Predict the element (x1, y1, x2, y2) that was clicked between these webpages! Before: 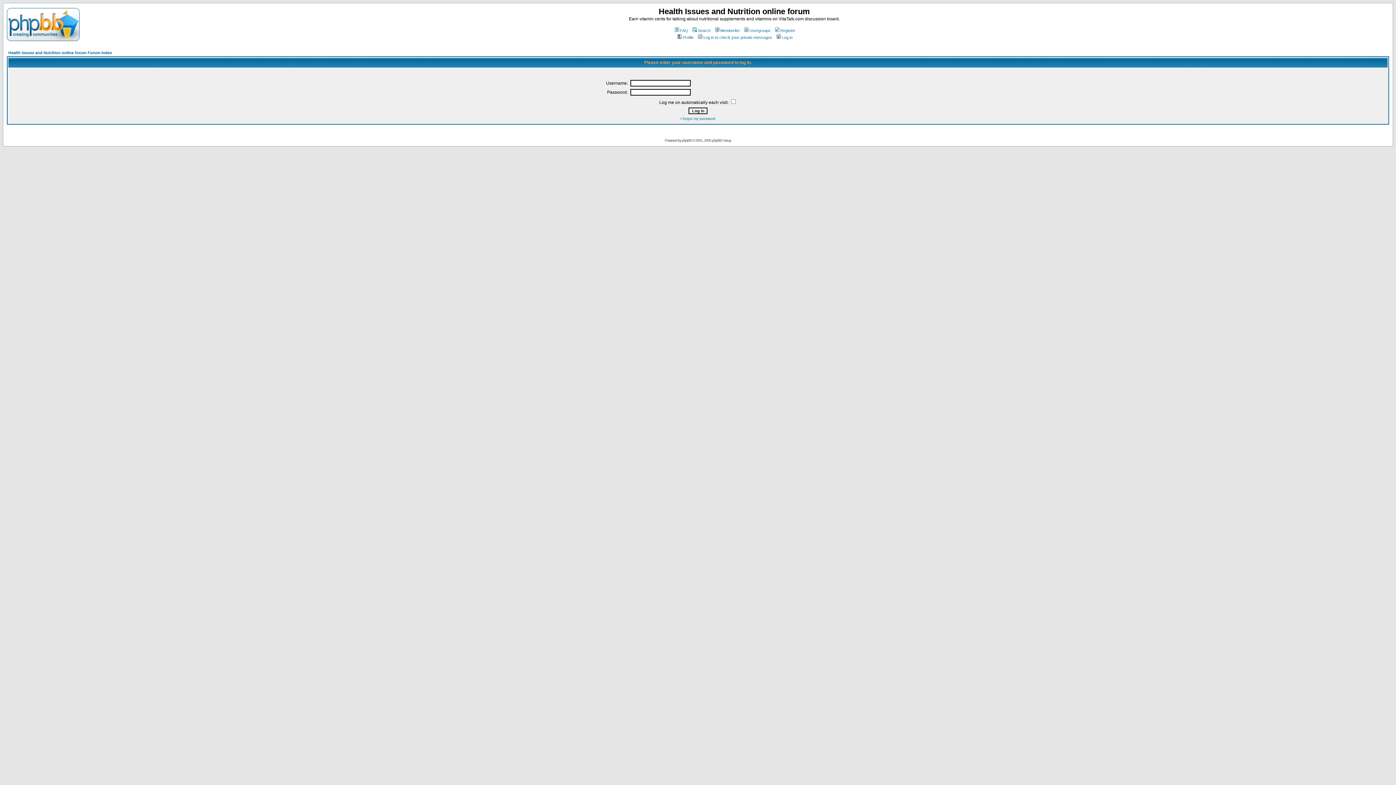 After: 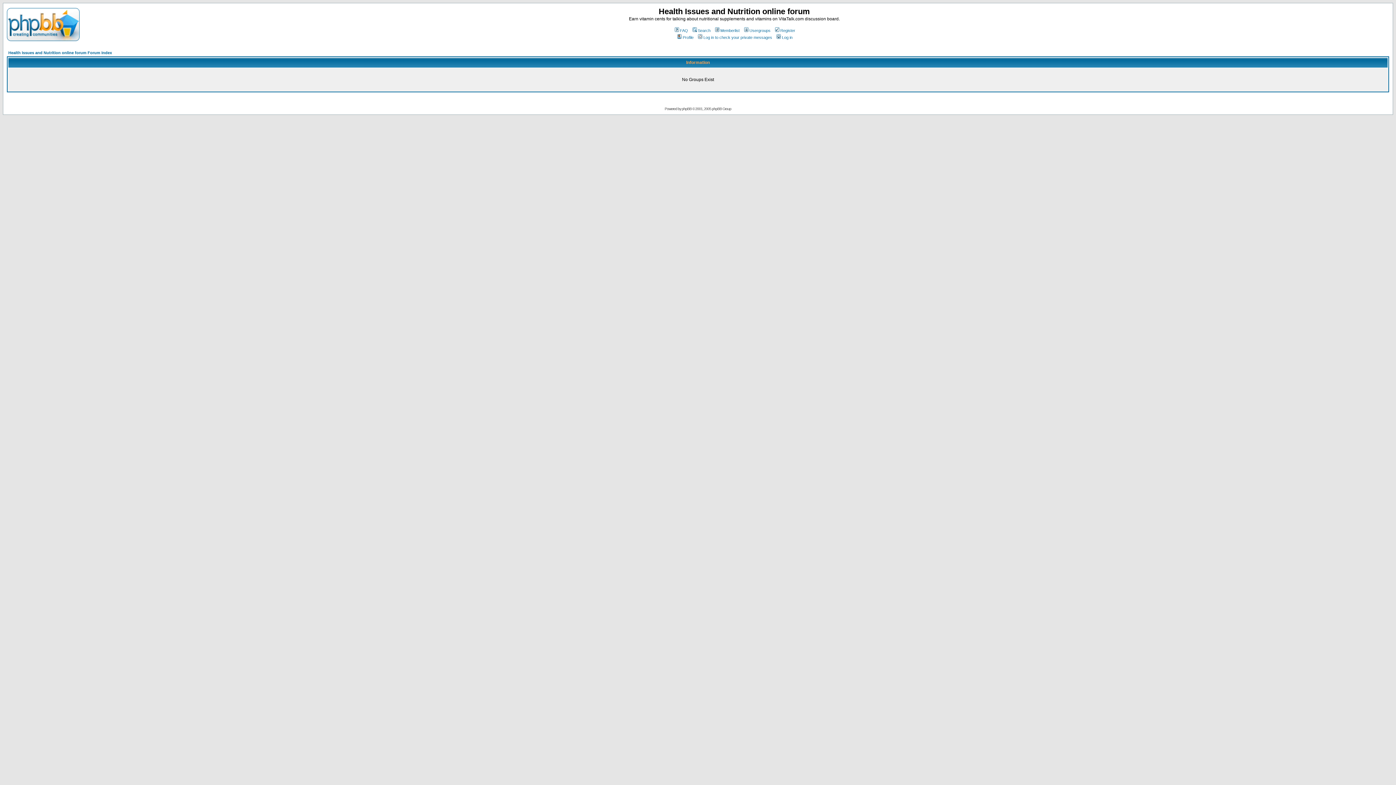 Action: bbox: (743, 28, 770, 32) label: Usergroups